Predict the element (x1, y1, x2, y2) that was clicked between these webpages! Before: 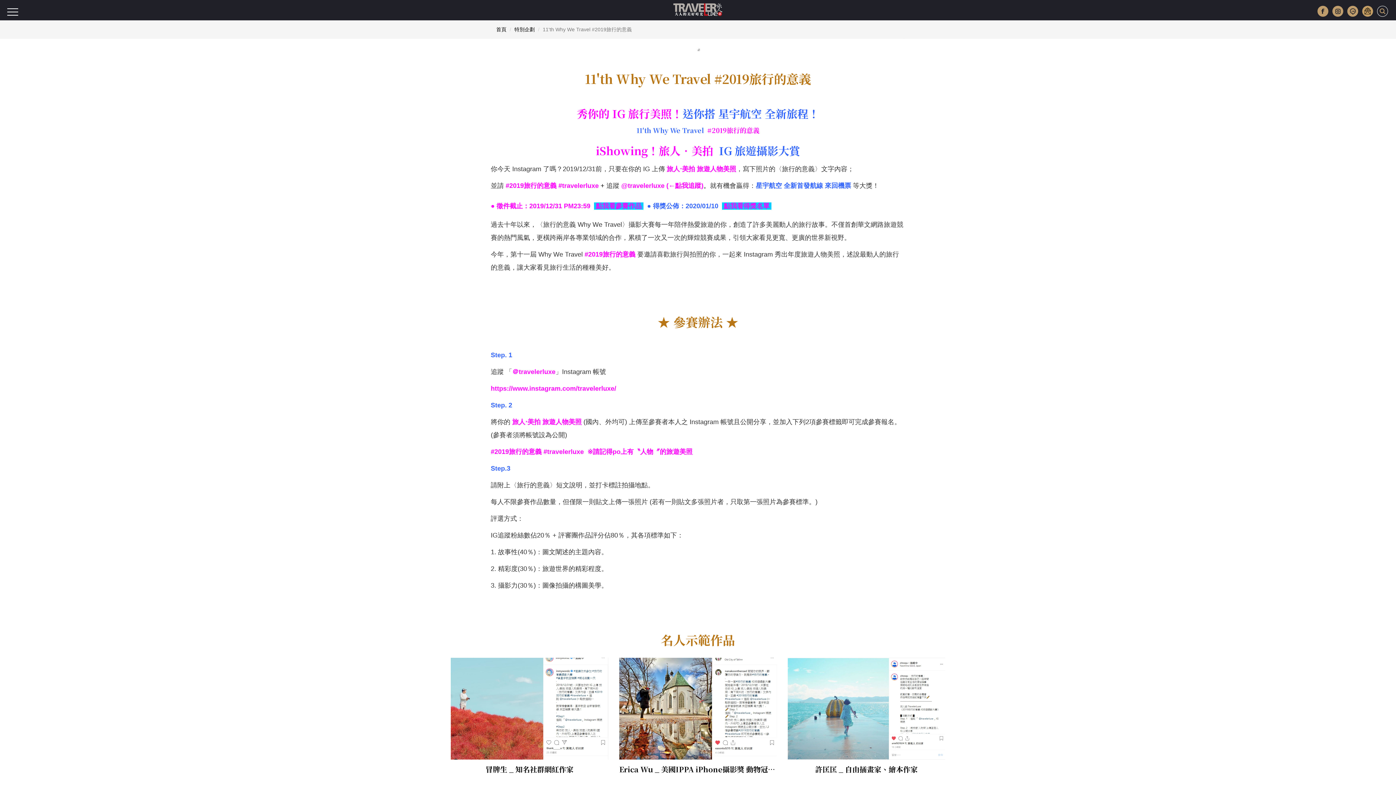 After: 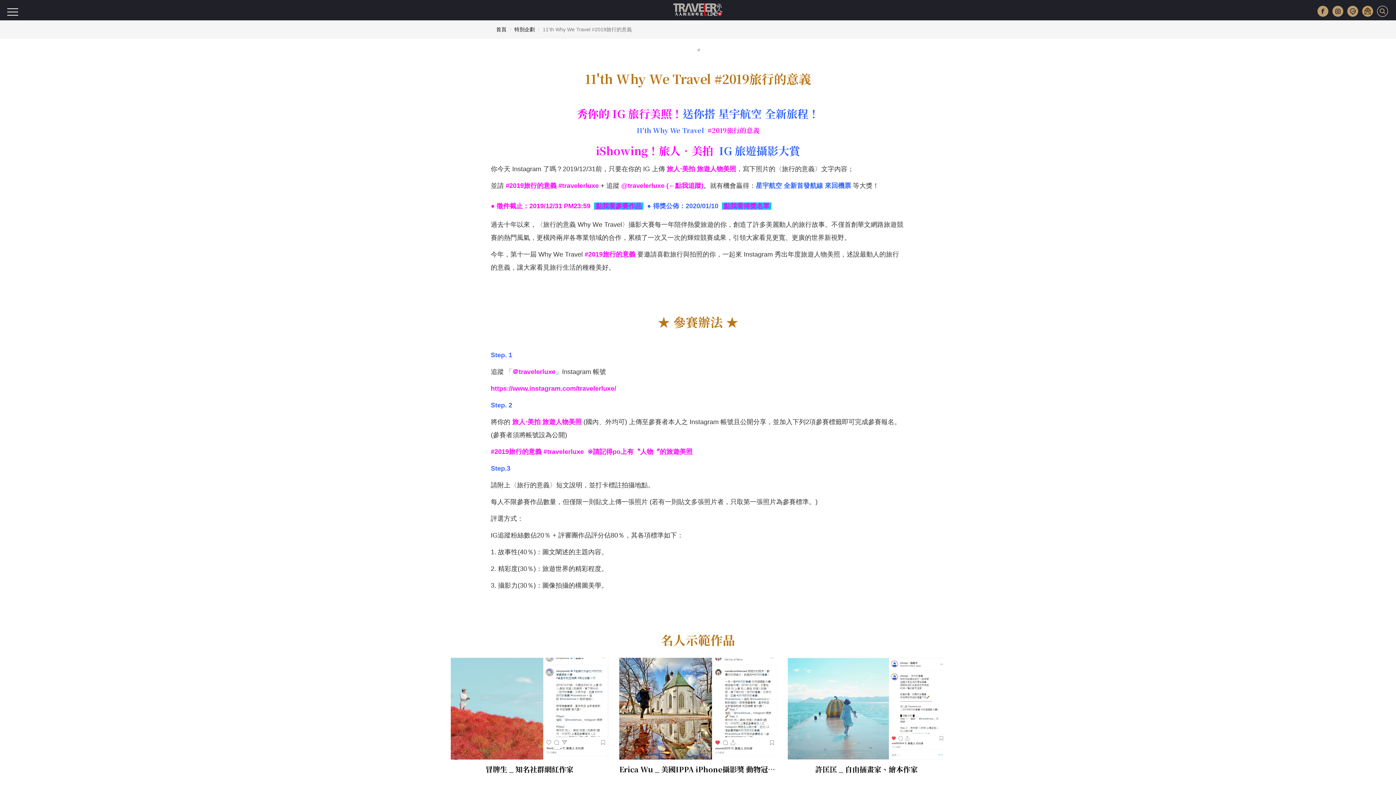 Action: bbox: (594, 202, 643, 209) label:  點我看參賽作品 